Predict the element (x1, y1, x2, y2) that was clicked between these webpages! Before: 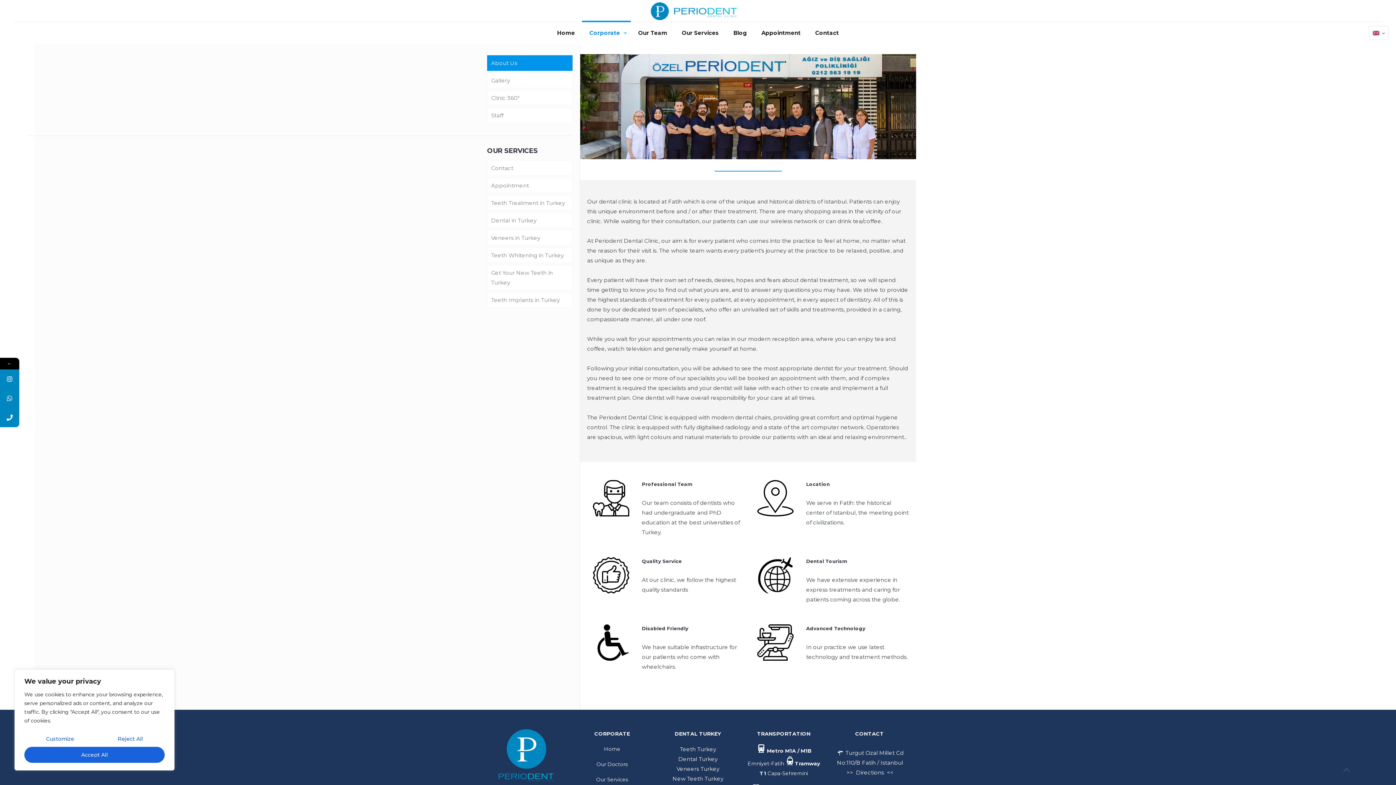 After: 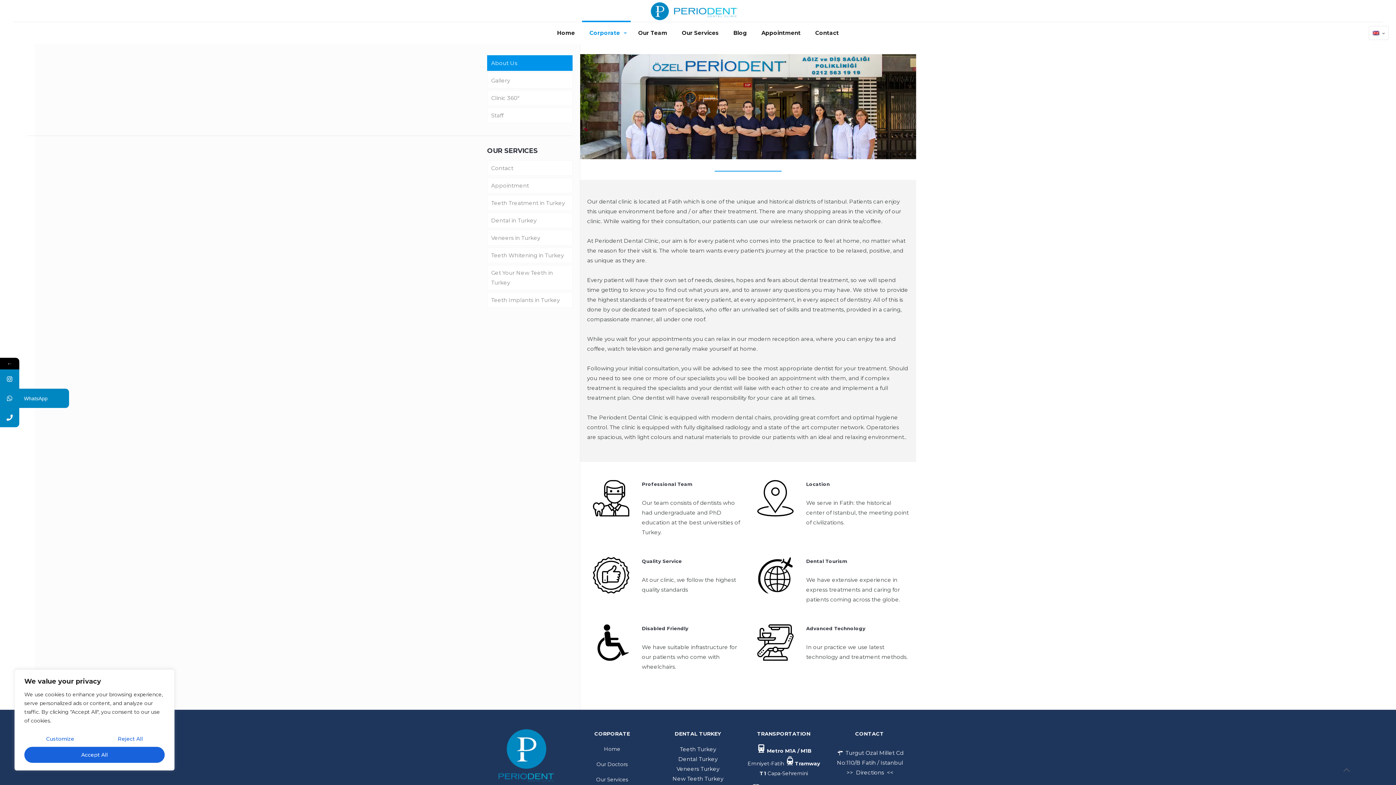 Action: bbox: (0, 388, 19, 408)